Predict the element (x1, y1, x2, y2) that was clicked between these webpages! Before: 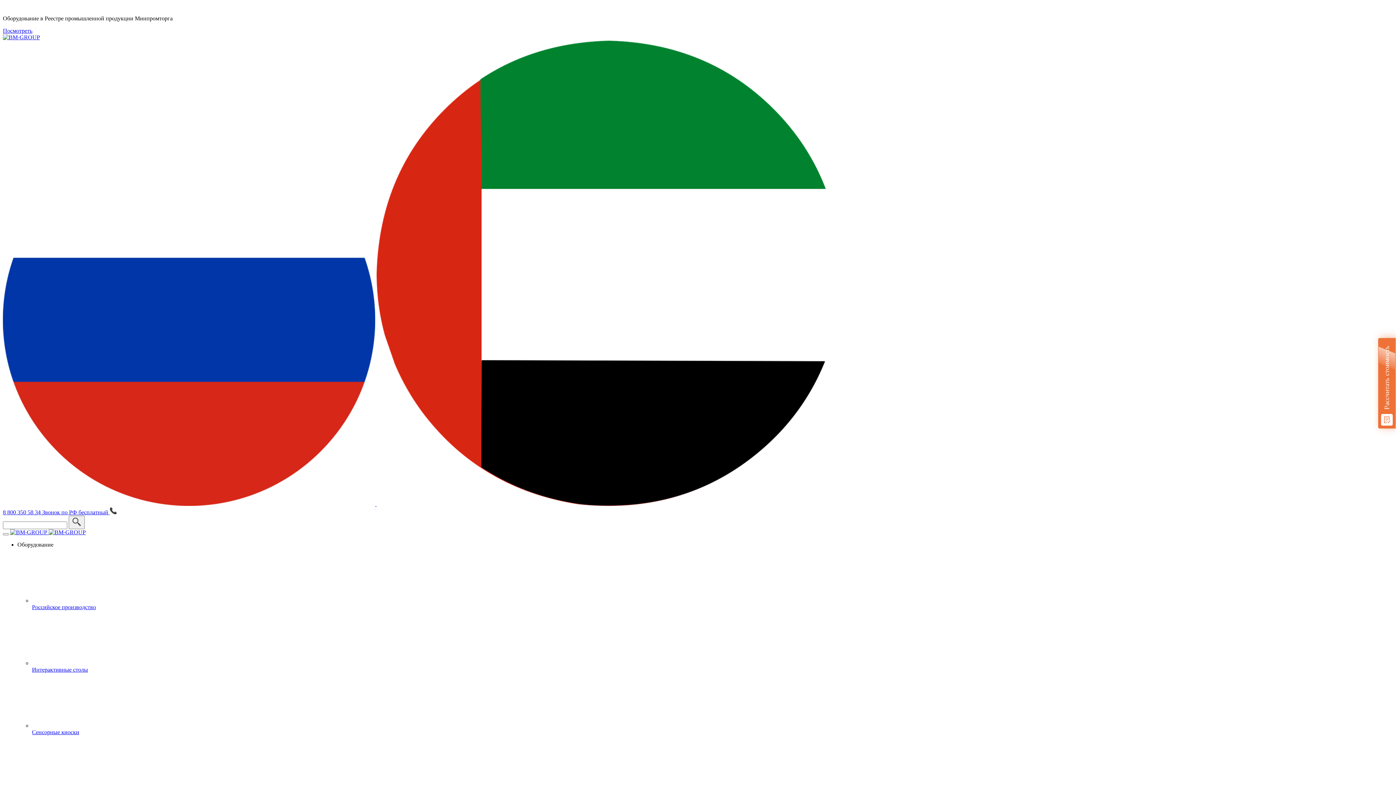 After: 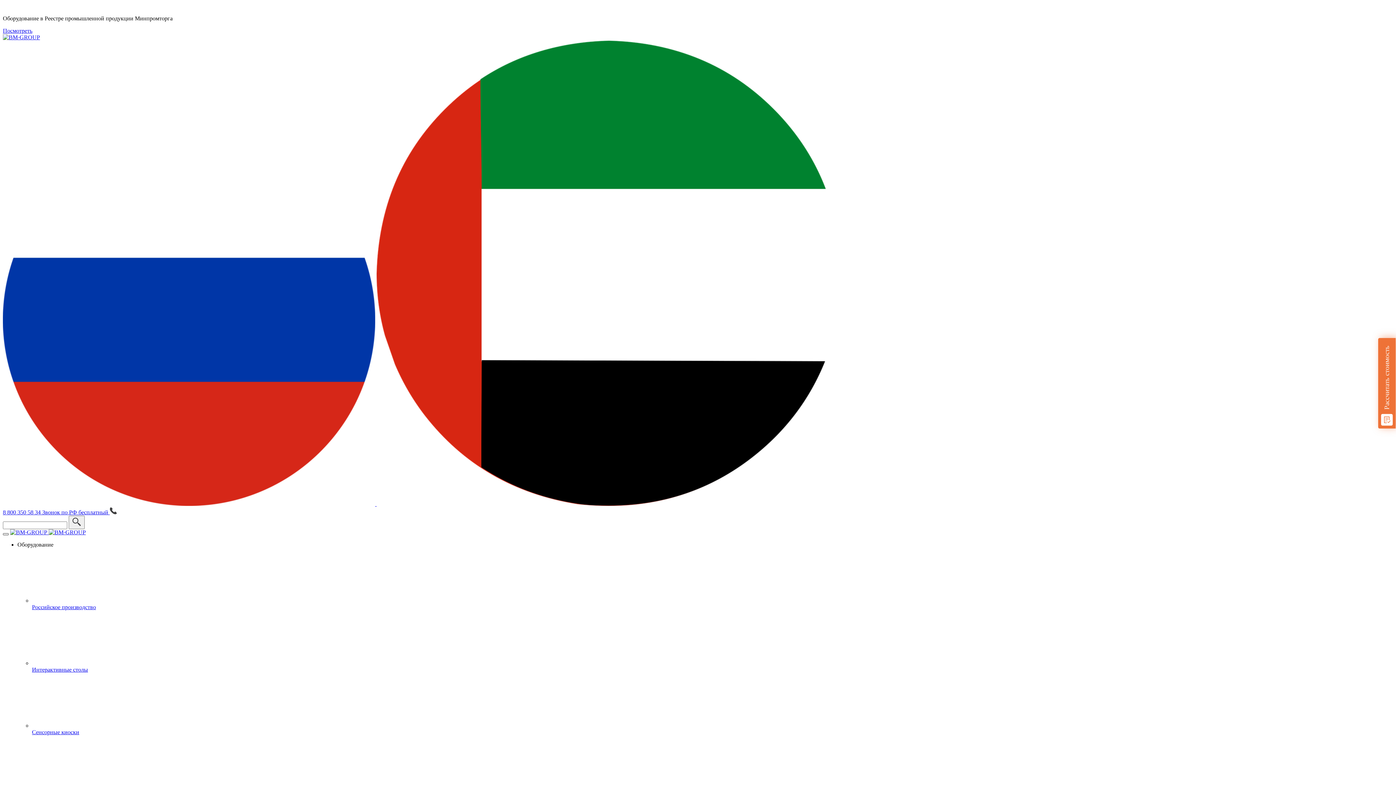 Action: bbox: (2, 533, 8, 535)